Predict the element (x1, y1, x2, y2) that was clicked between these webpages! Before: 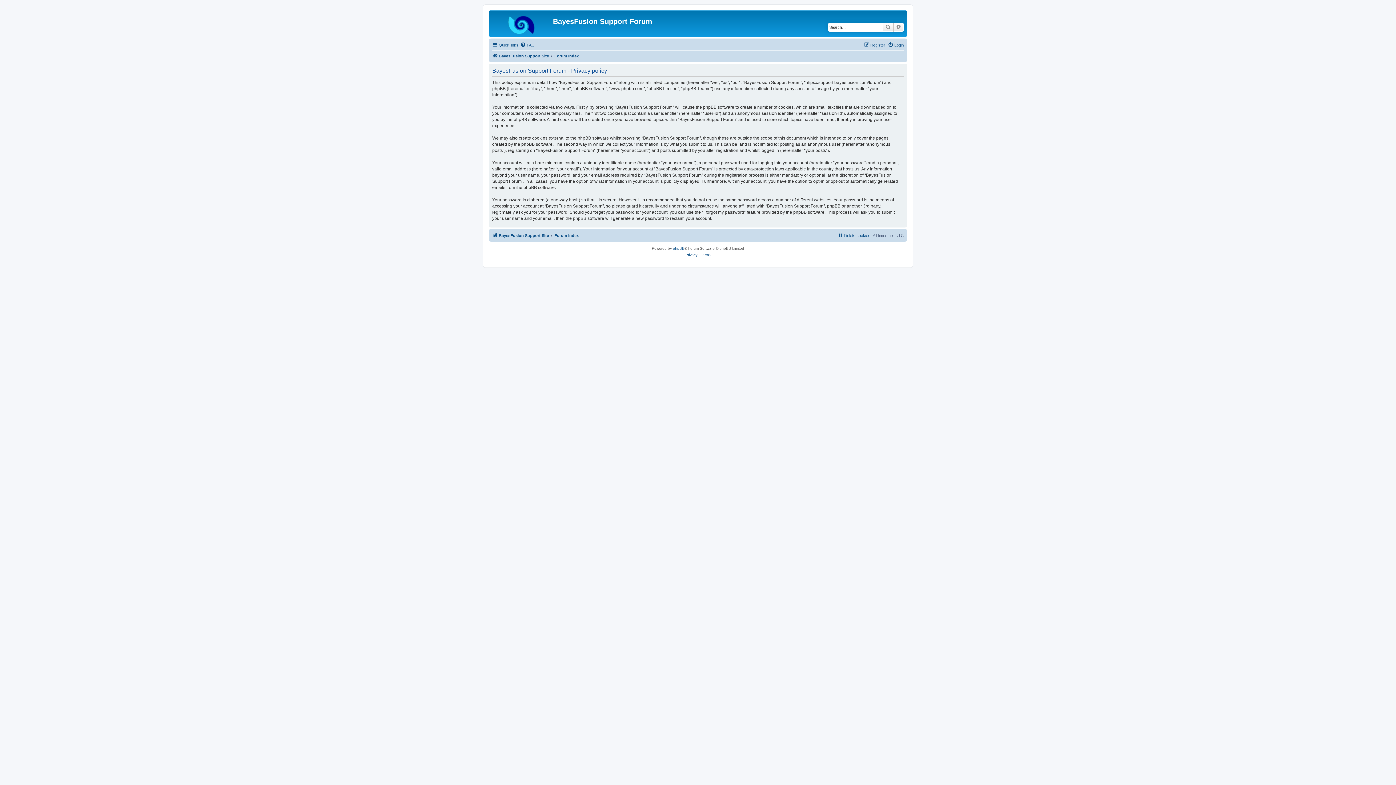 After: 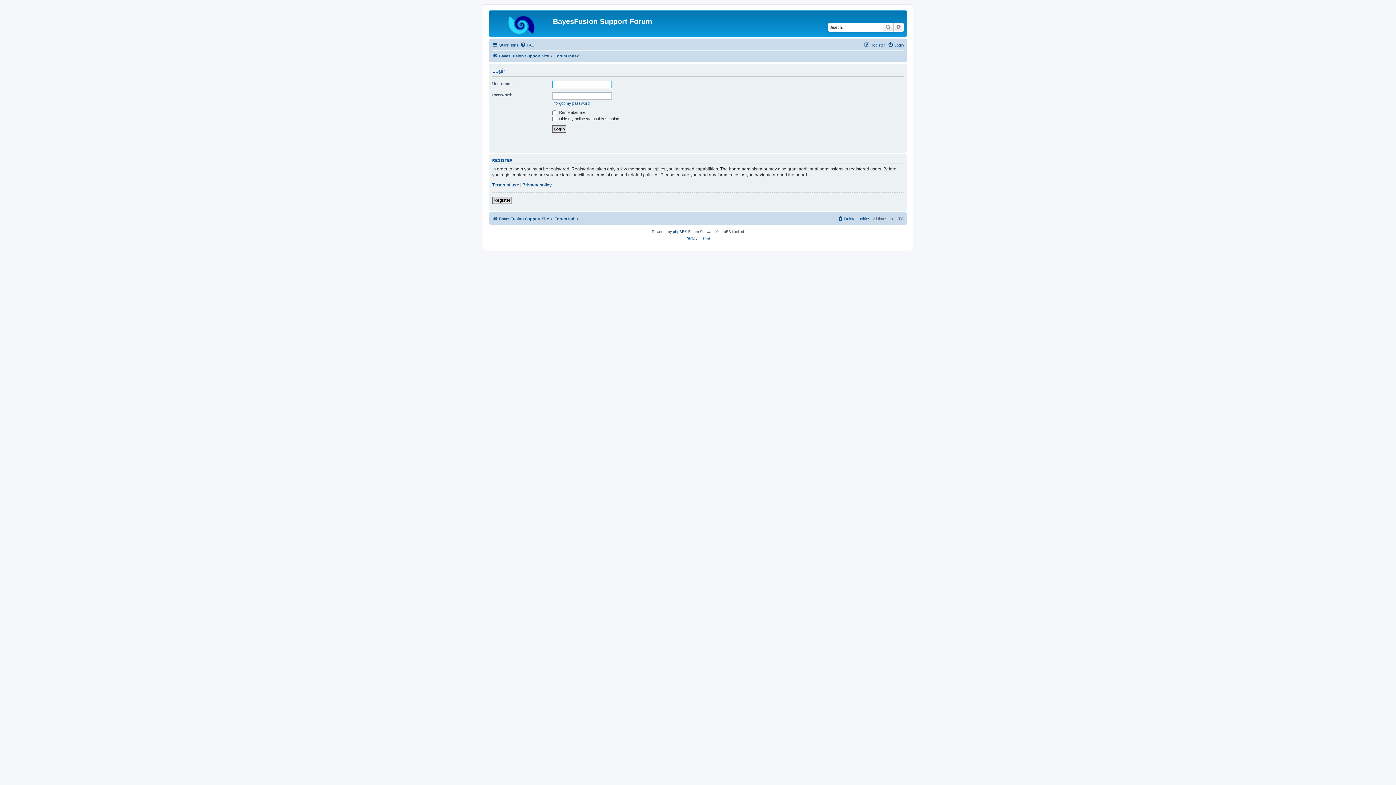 Action: bbox: (888, 40, 904, 49) label: Login